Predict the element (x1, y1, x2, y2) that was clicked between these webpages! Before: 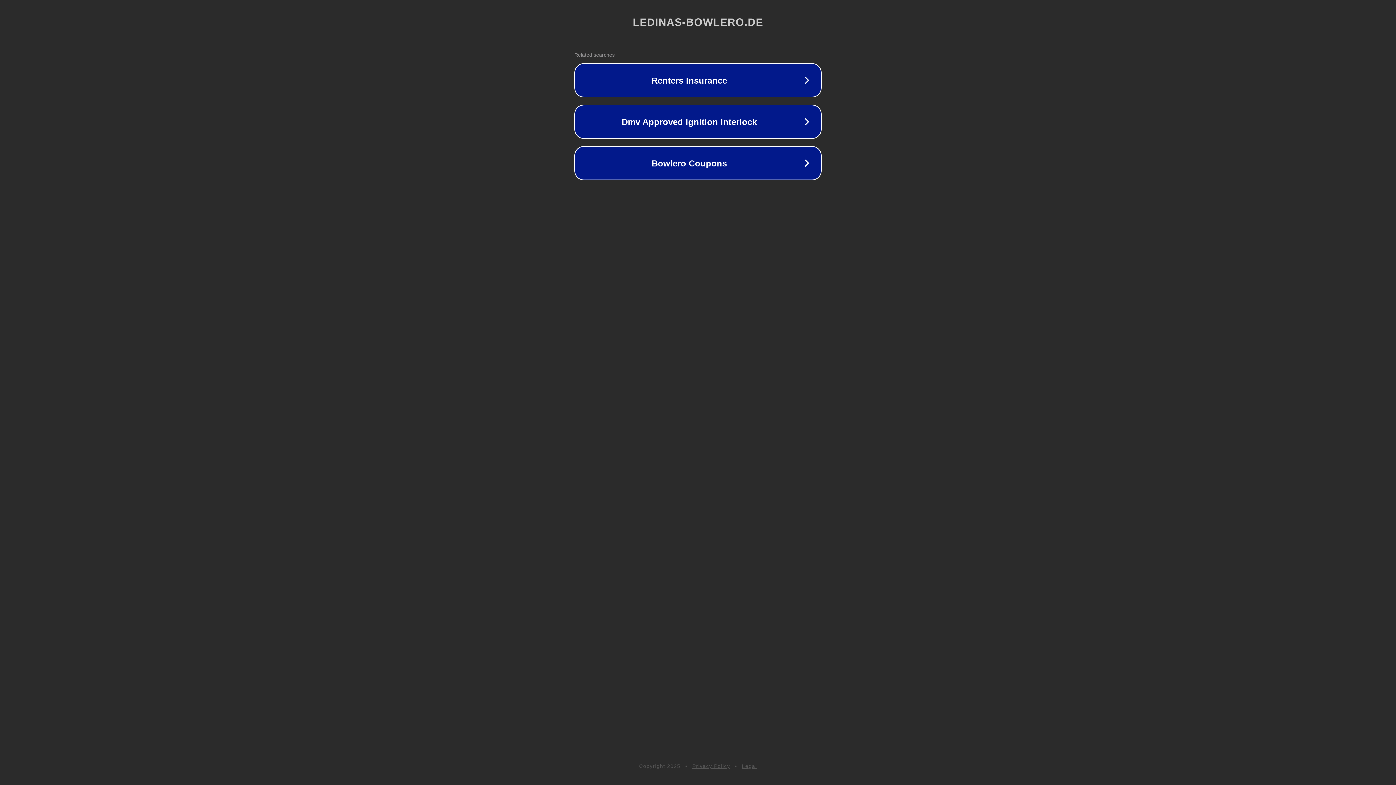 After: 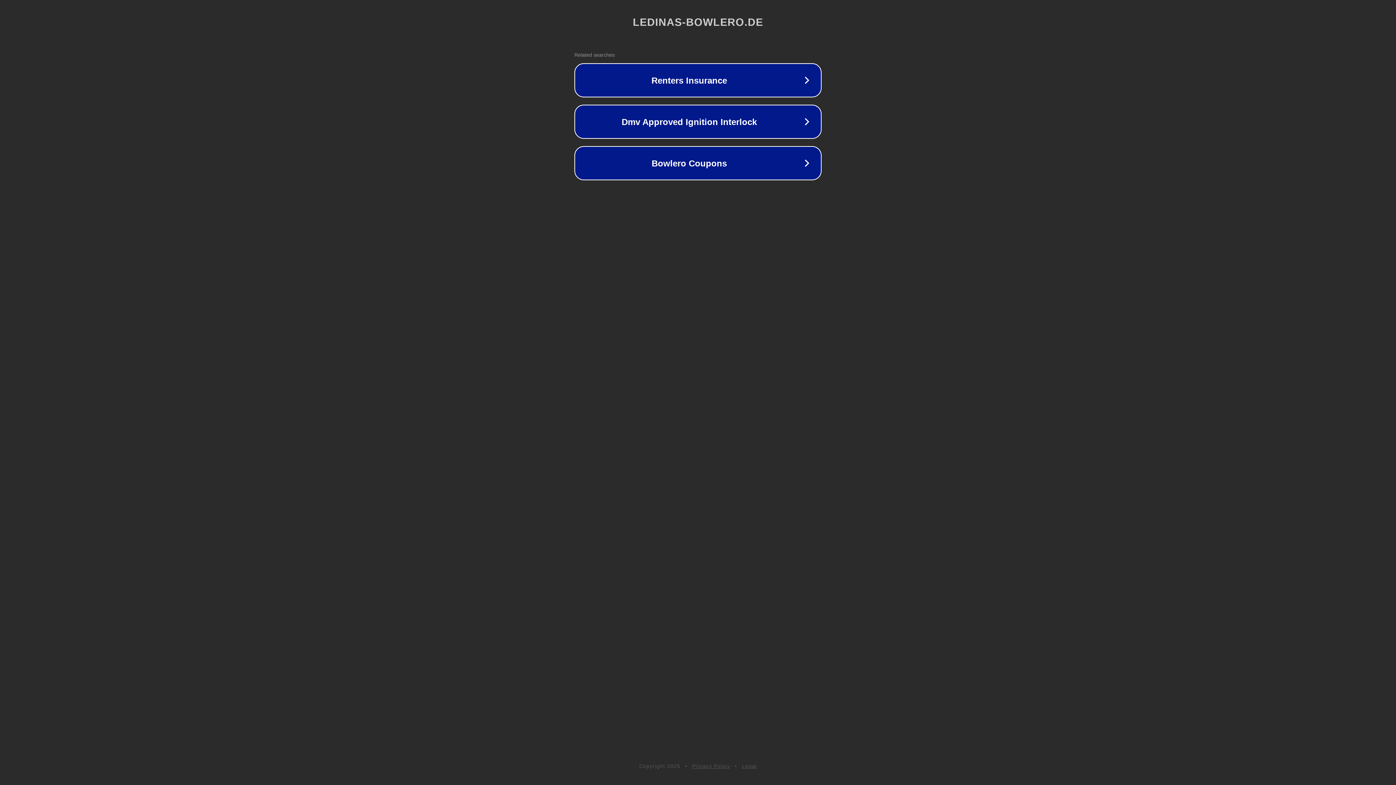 Action: bbox: (692, 763, 730, 769) label: Privacy Policy